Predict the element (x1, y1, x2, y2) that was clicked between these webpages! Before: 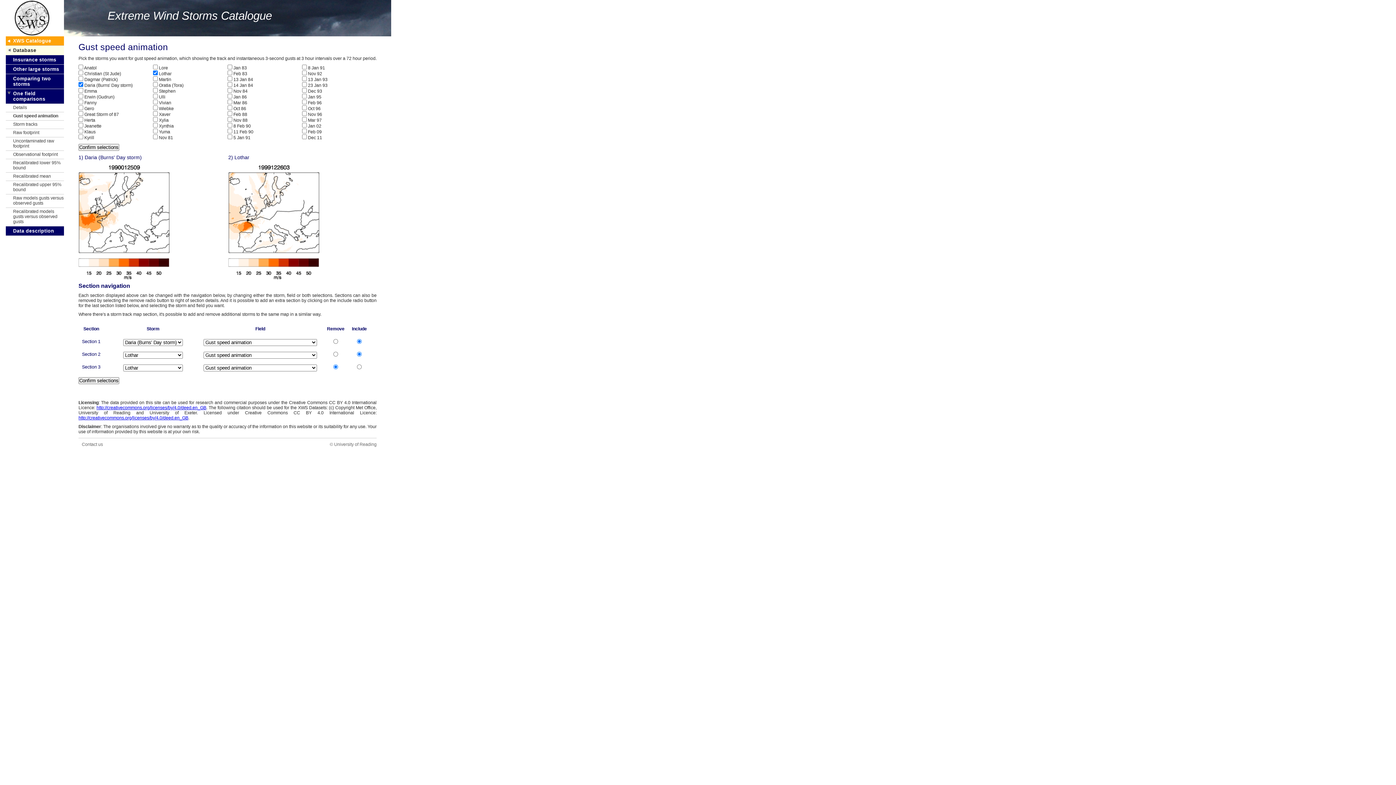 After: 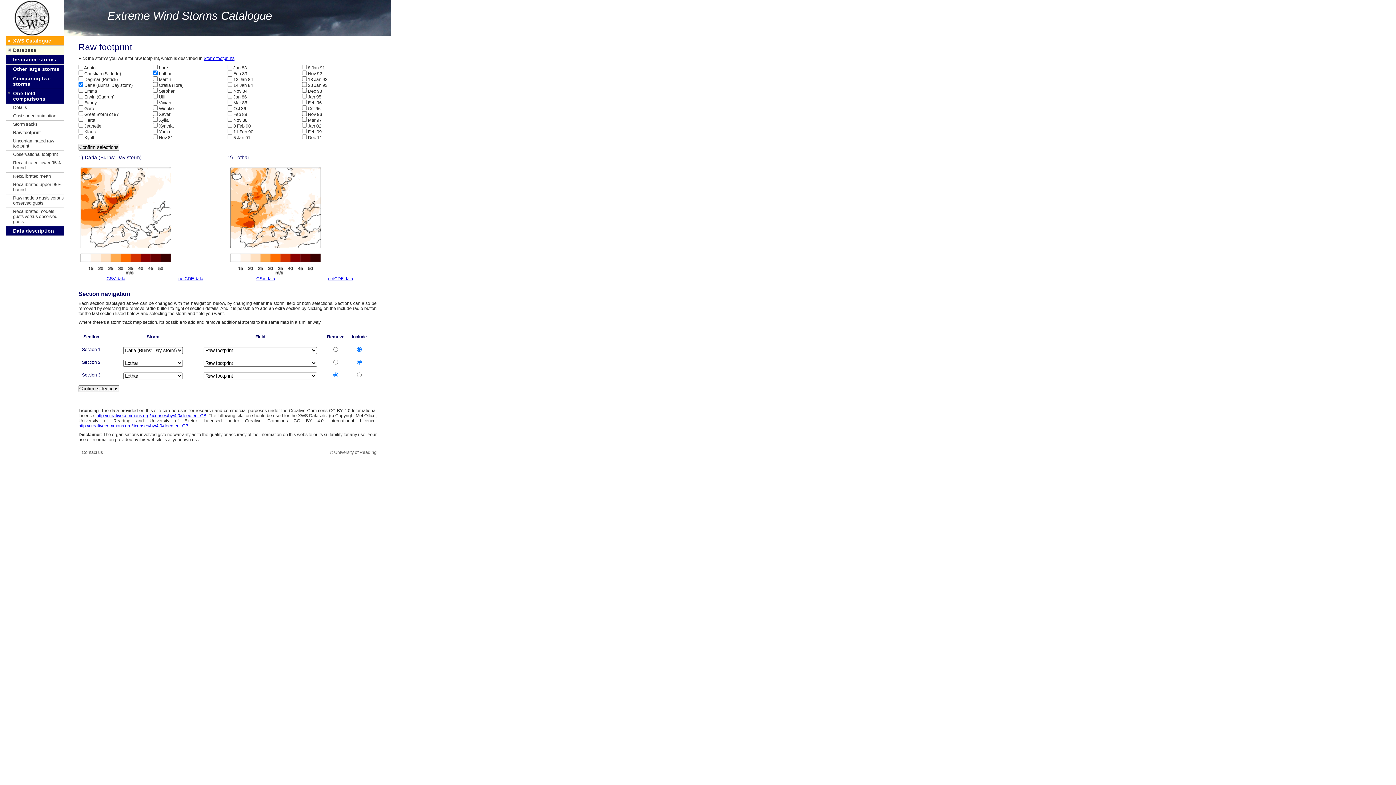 Action: bbox: (5, 129, 64, 137) label: Raw footprint